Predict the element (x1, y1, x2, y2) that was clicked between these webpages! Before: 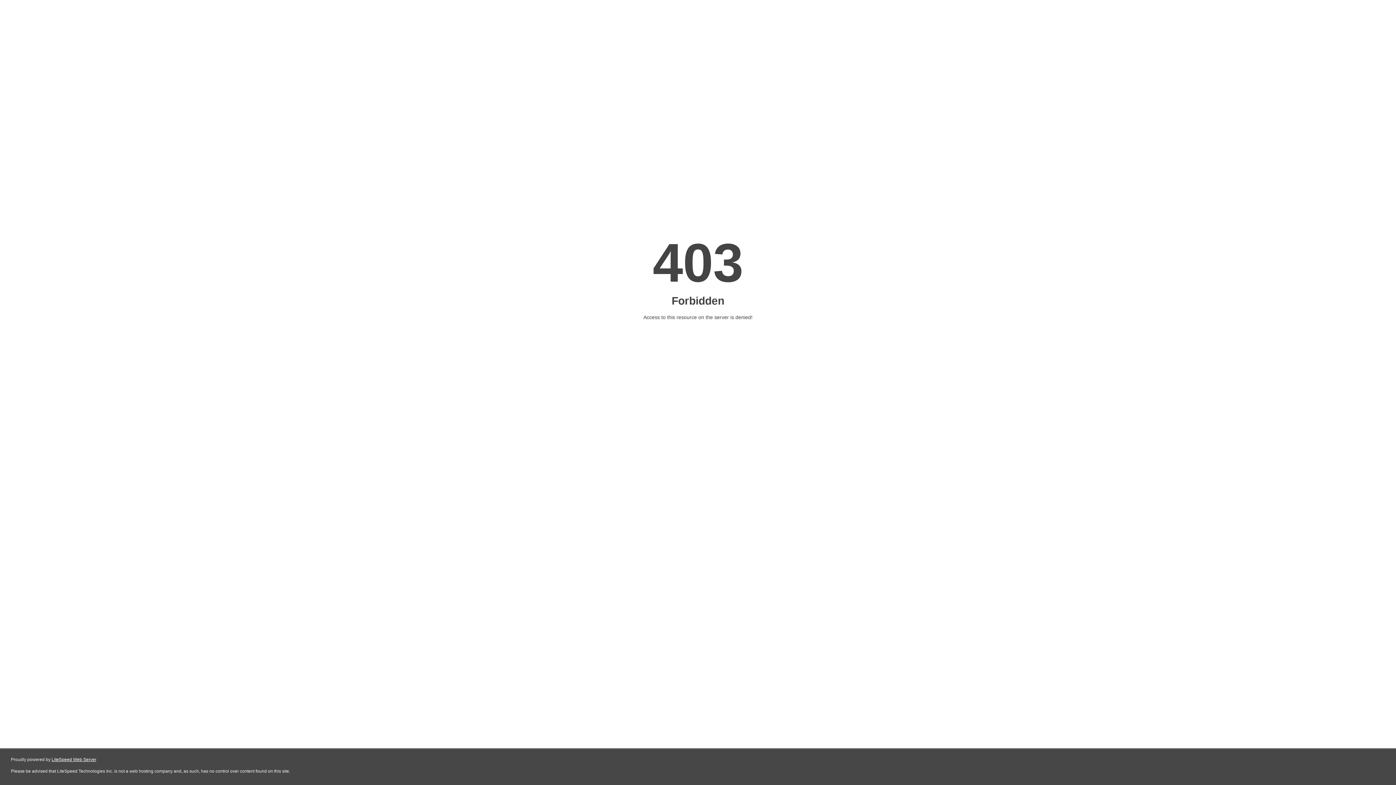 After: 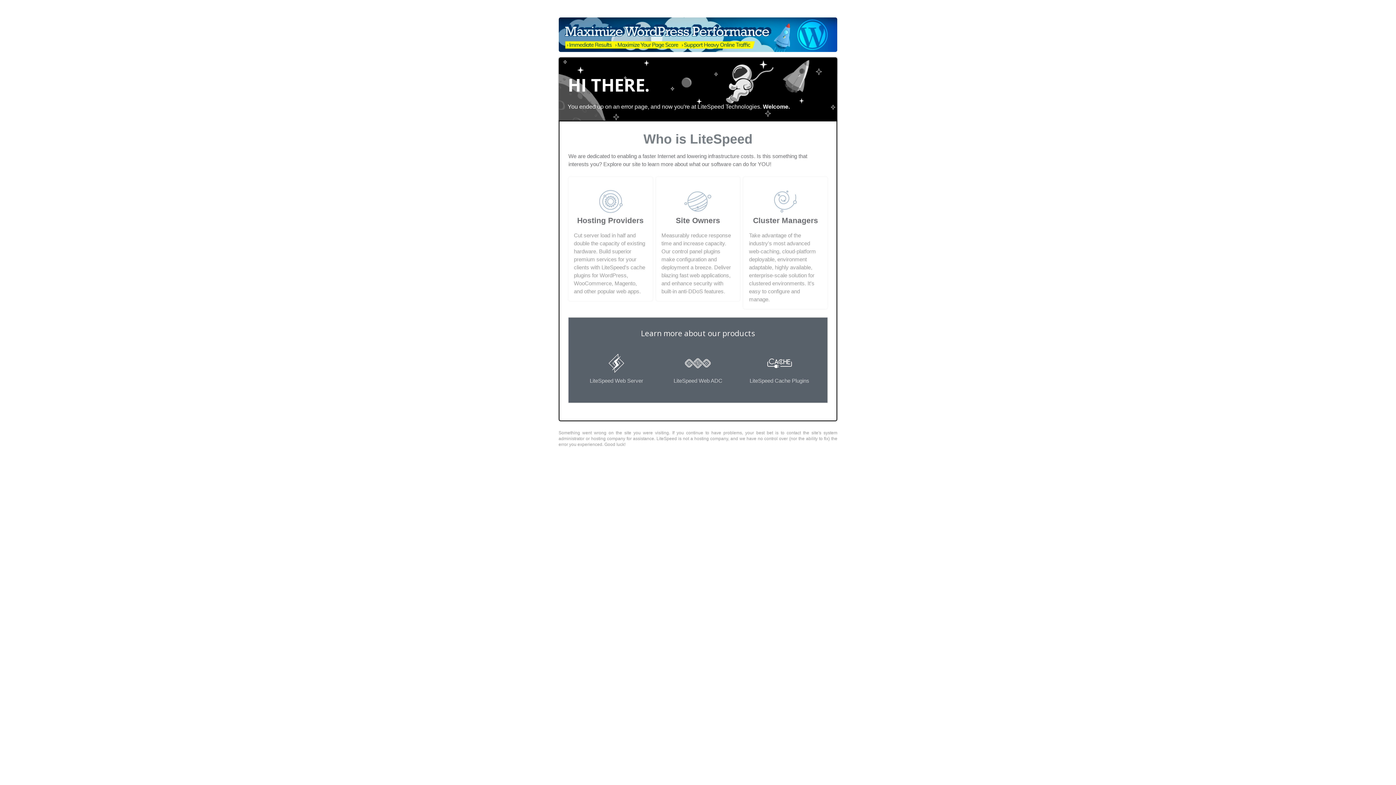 Action: bbox: (51, 757, 96, 762) label: LiteSpeed Web Server